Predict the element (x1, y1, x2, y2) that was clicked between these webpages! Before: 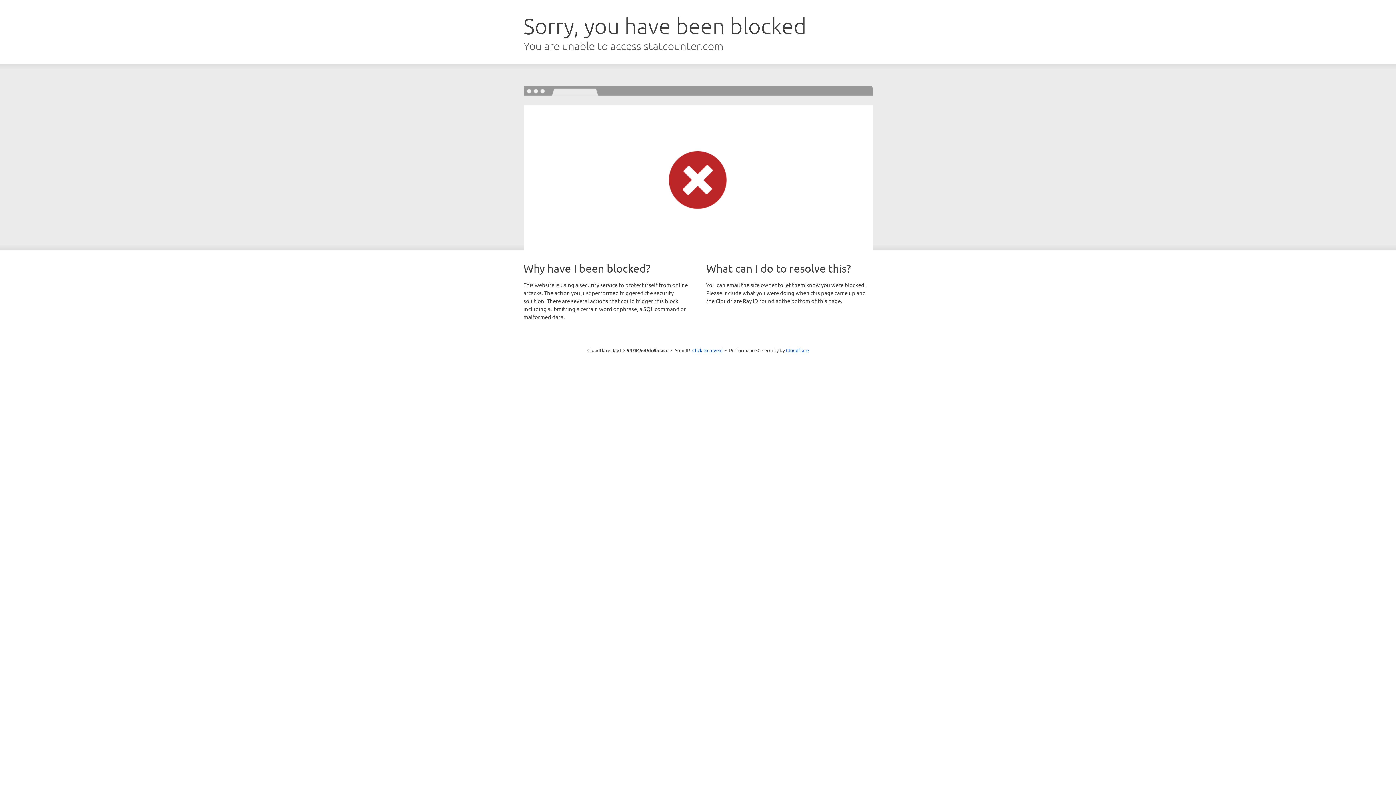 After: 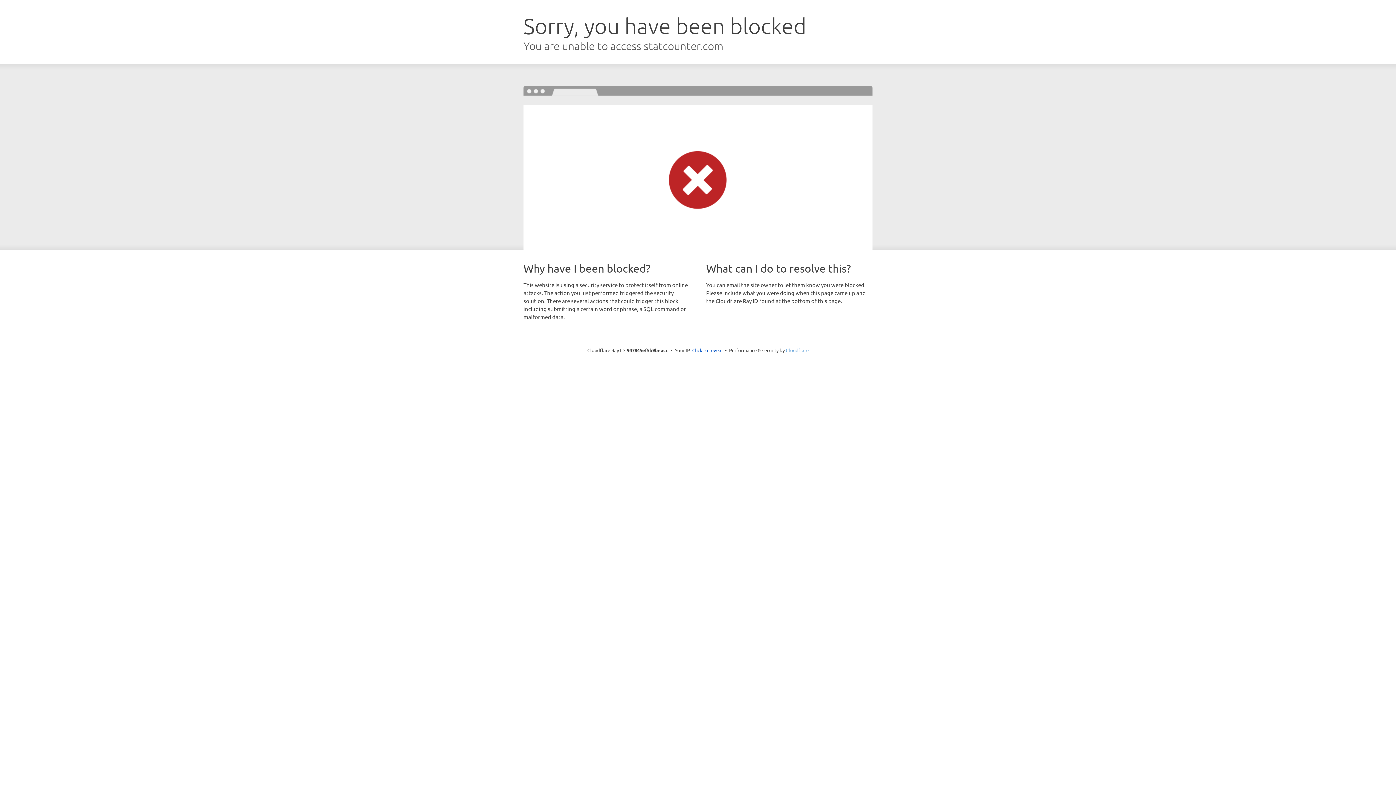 Action: bbox: (786, 347, 808, 353) label: Cloudflare